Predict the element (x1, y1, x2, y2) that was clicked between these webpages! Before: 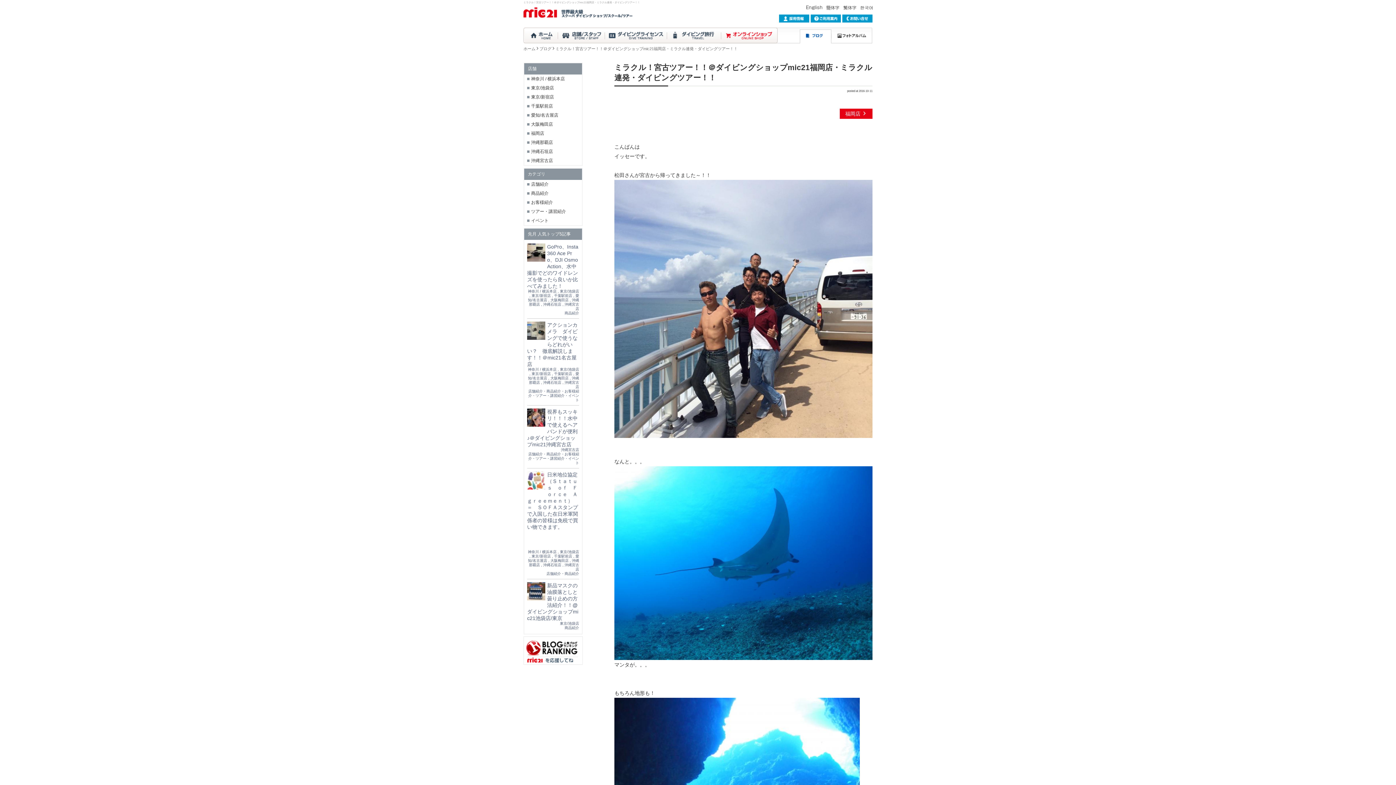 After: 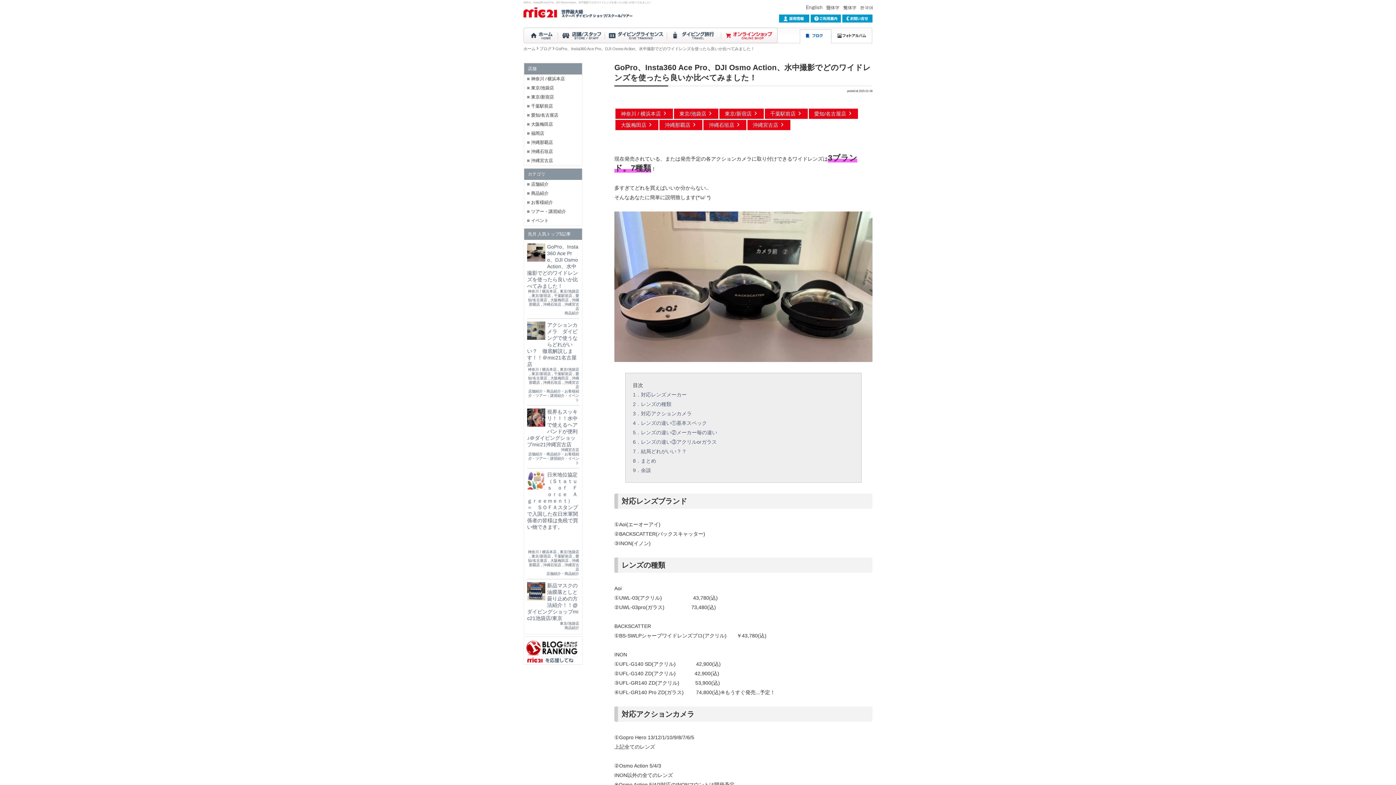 Action: bbox: (527, 243, 579, 315) label: GoPro、Insta360 Ace Pro、DJI Osmo Action、水中撮影でどのワイドレンズを使ったら良いか比べてみました！


神奈川 / 横浜本店 , 東京/池袋店 , 東京/新宿店 , 千葉駅前店 , 愛知/名古屋店 , 大阪梅田店 , 沖縄那覇店 , 沖縄石垣店 , 沖縄宮古店

商品紹介